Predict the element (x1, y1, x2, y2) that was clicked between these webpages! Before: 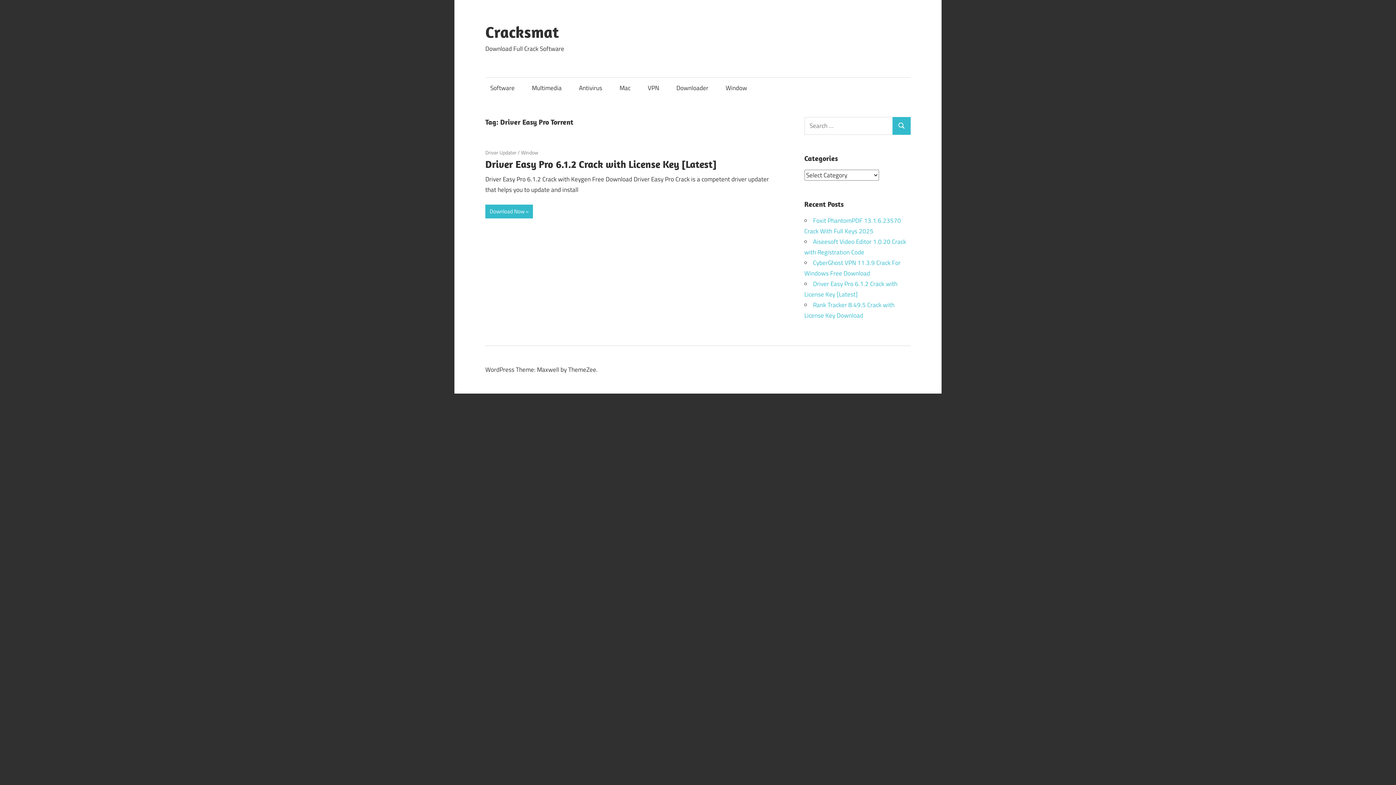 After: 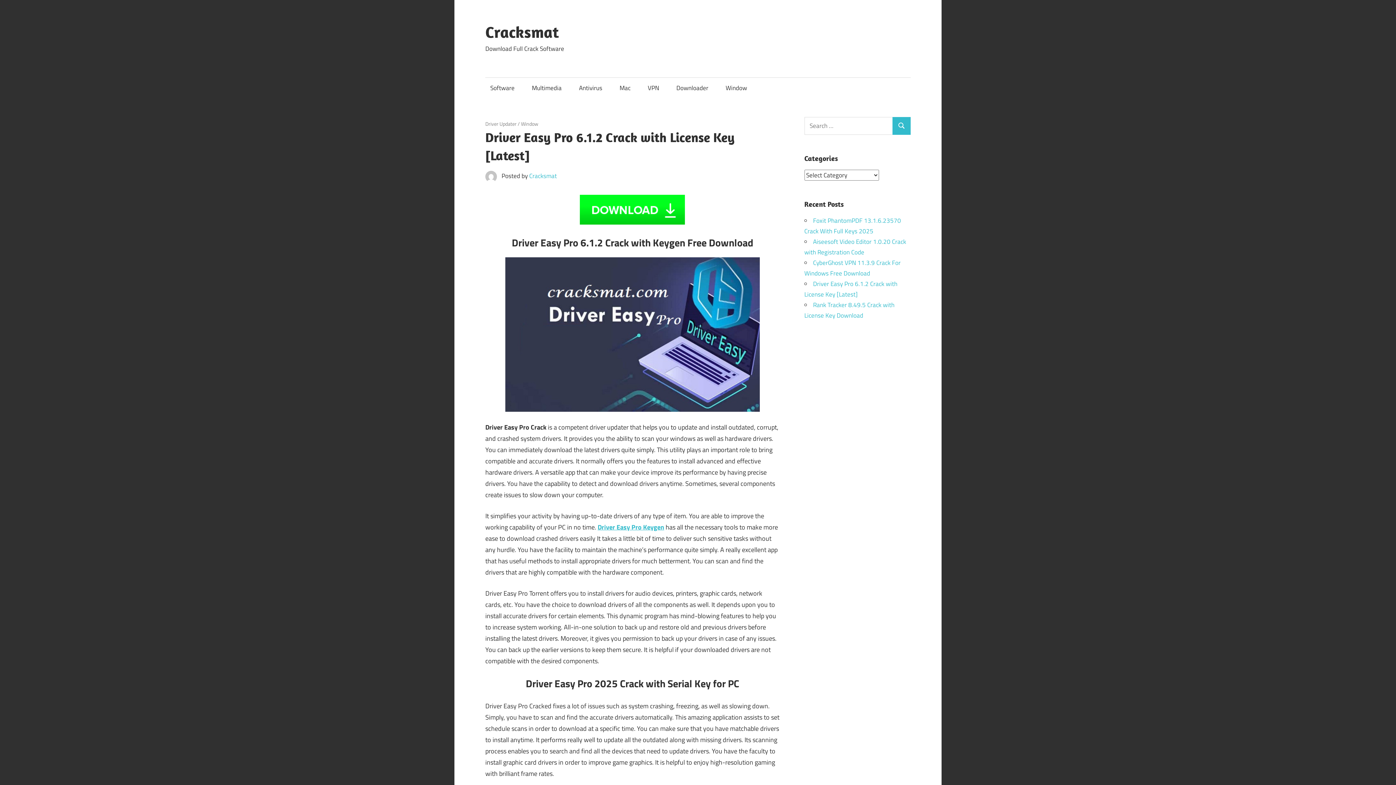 Action: label: Download Now bbox: (485, 204, 533, 218)